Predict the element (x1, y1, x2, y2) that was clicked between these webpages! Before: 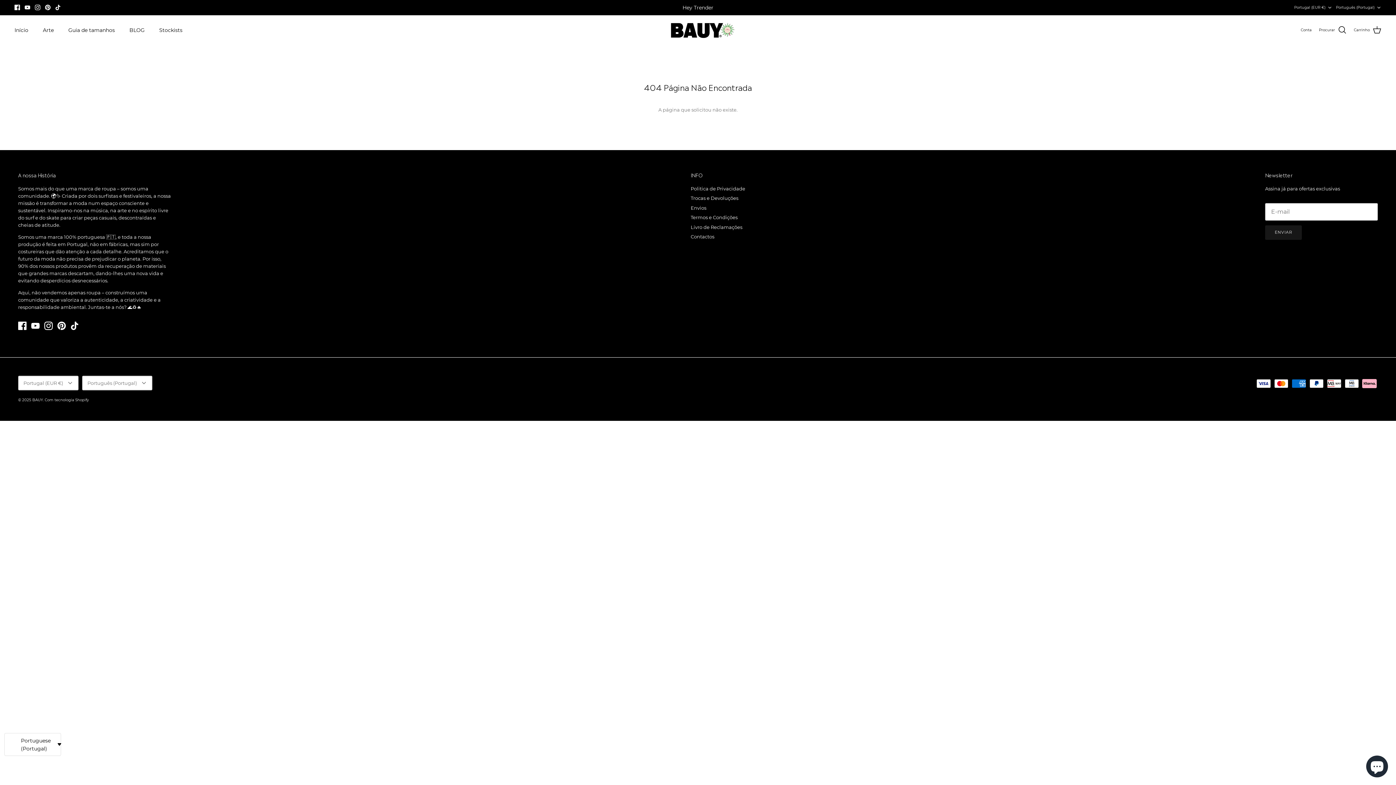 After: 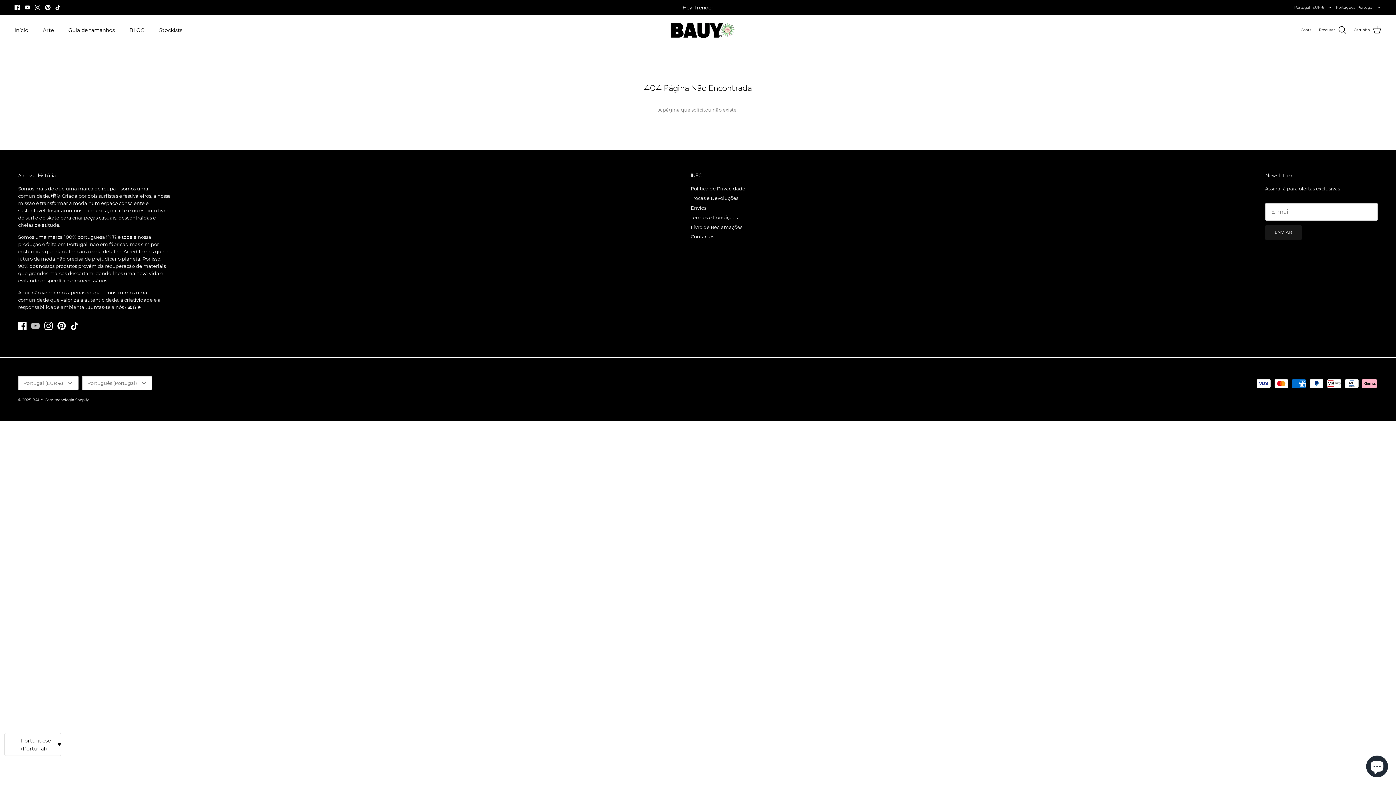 Action: bbox: (31, 321, 39, 330) label: Youtube